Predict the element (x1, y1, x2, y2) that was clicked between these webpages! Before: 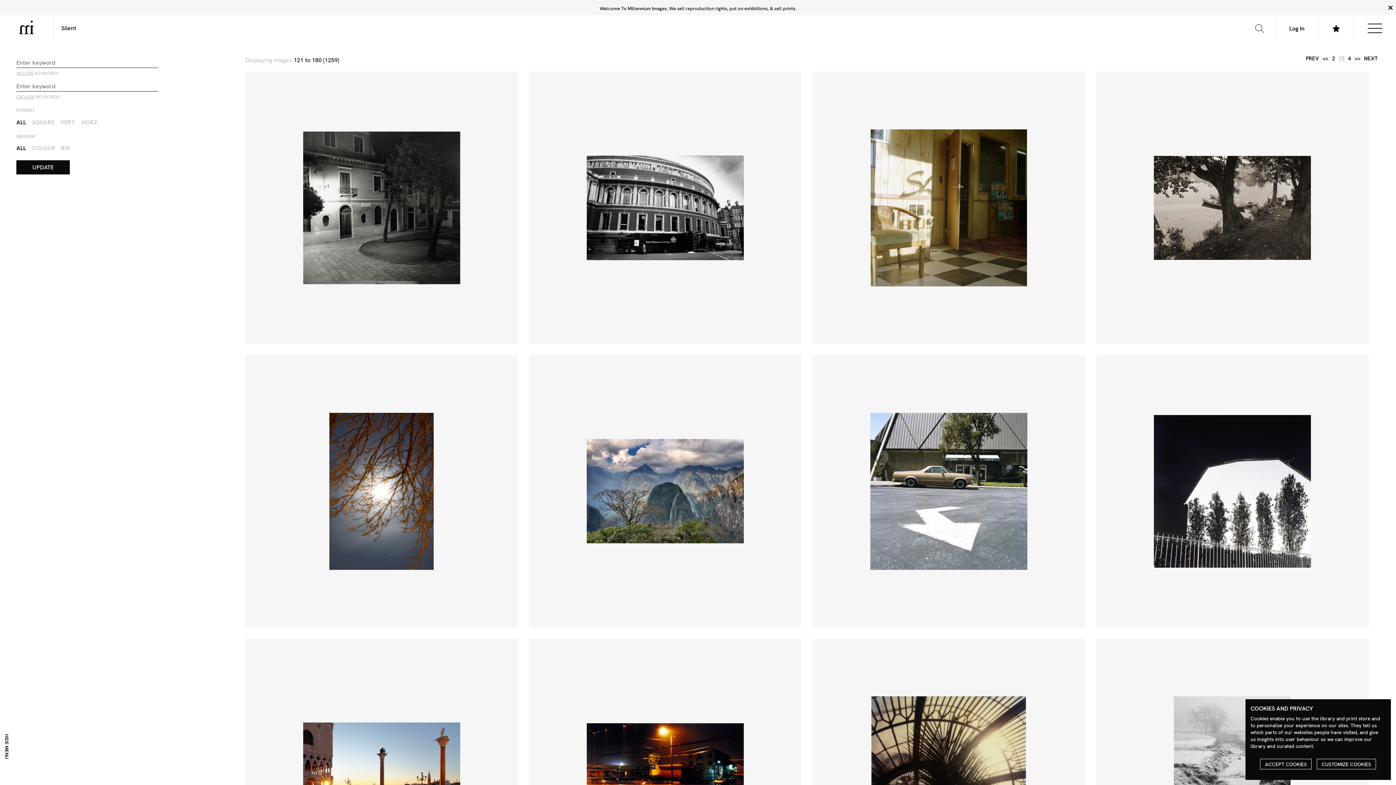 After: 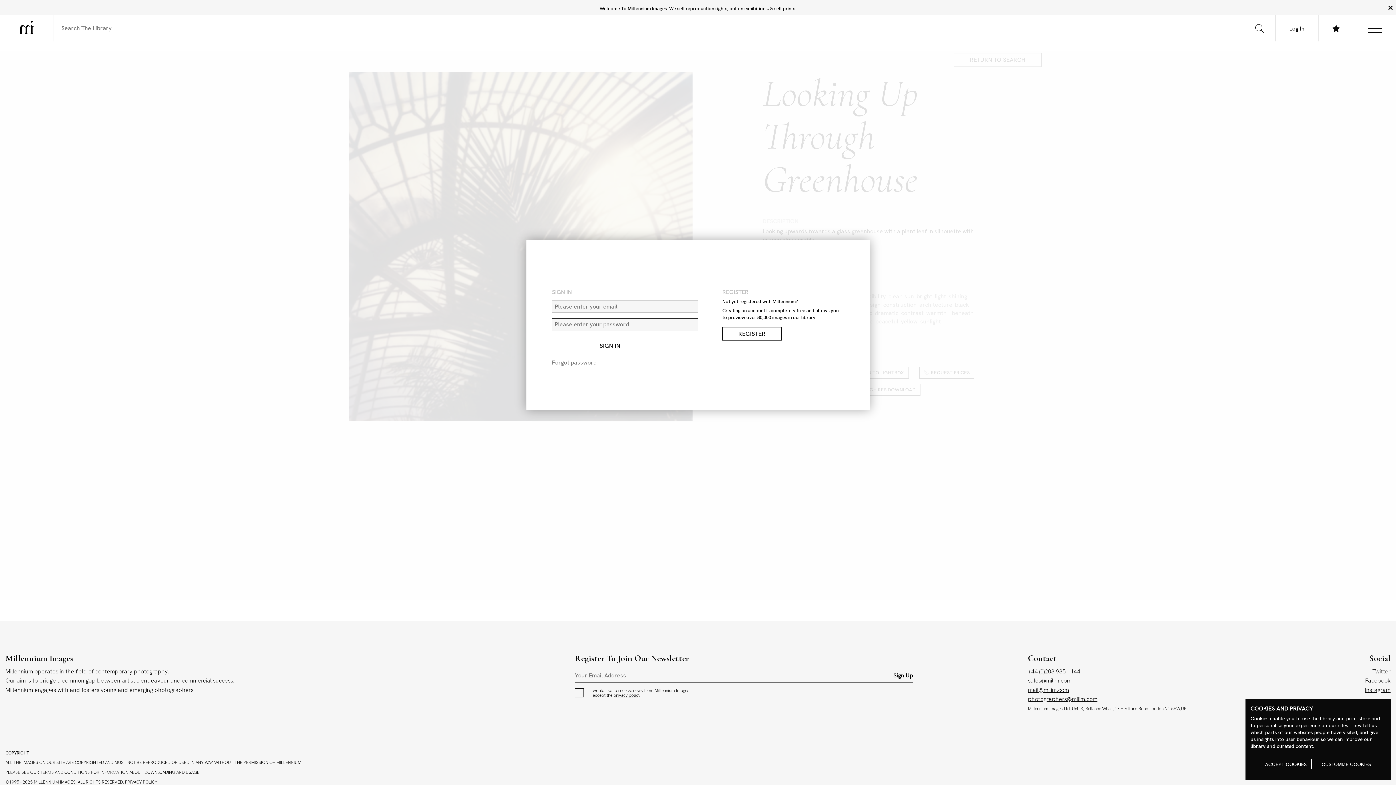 Action: bbox: (812, 639, 1085, 911)